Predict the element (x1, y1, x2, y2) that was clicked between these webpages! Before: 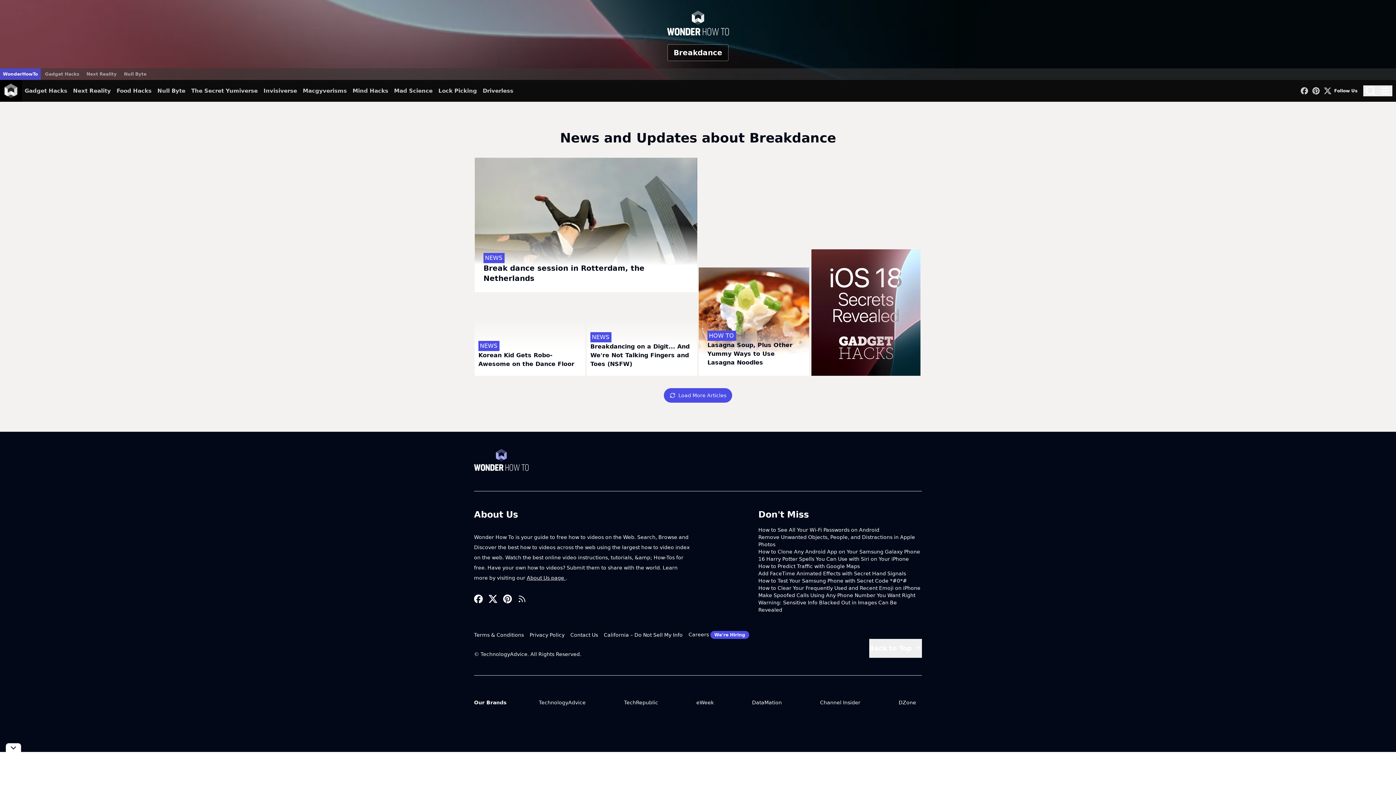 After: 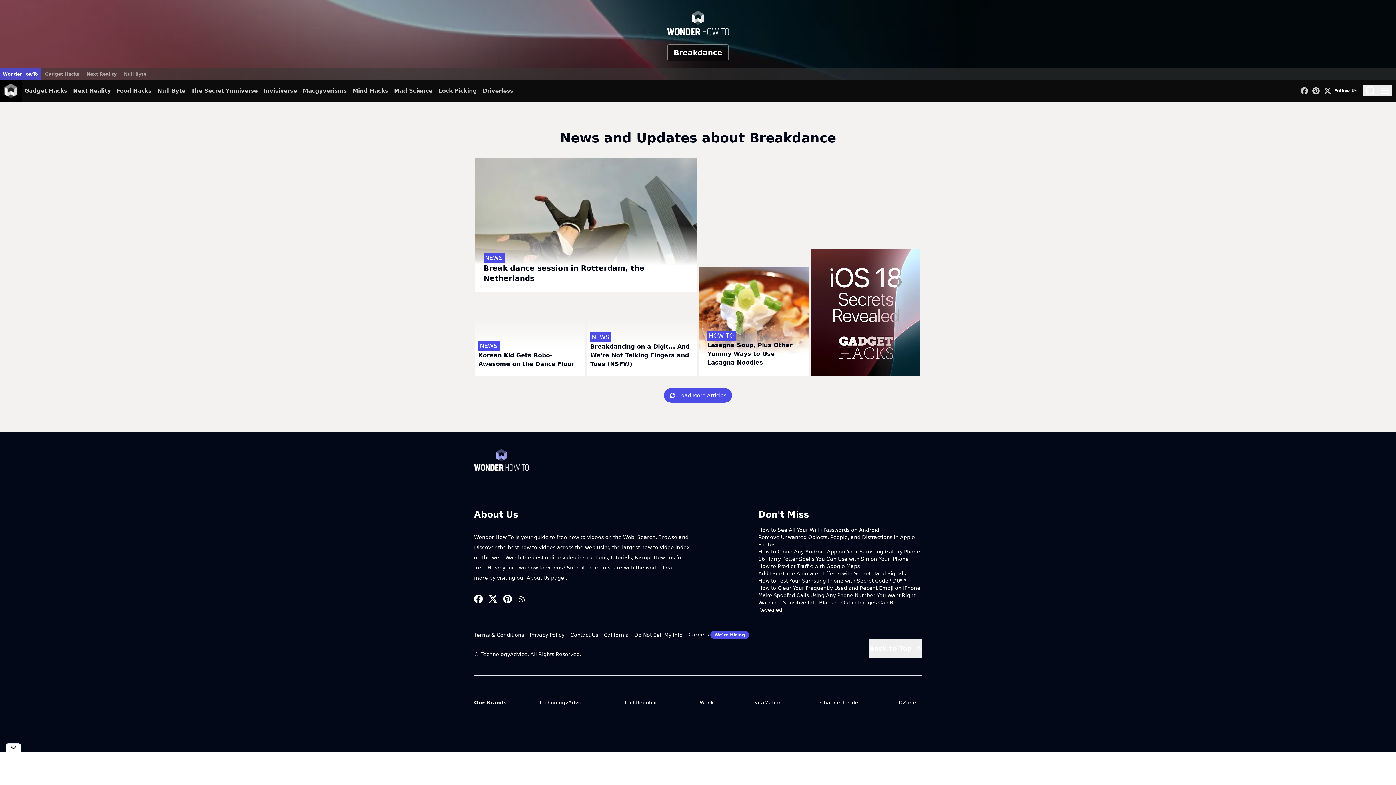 Action: bbox: (624, 699, 658, 706) label: TechRepublic